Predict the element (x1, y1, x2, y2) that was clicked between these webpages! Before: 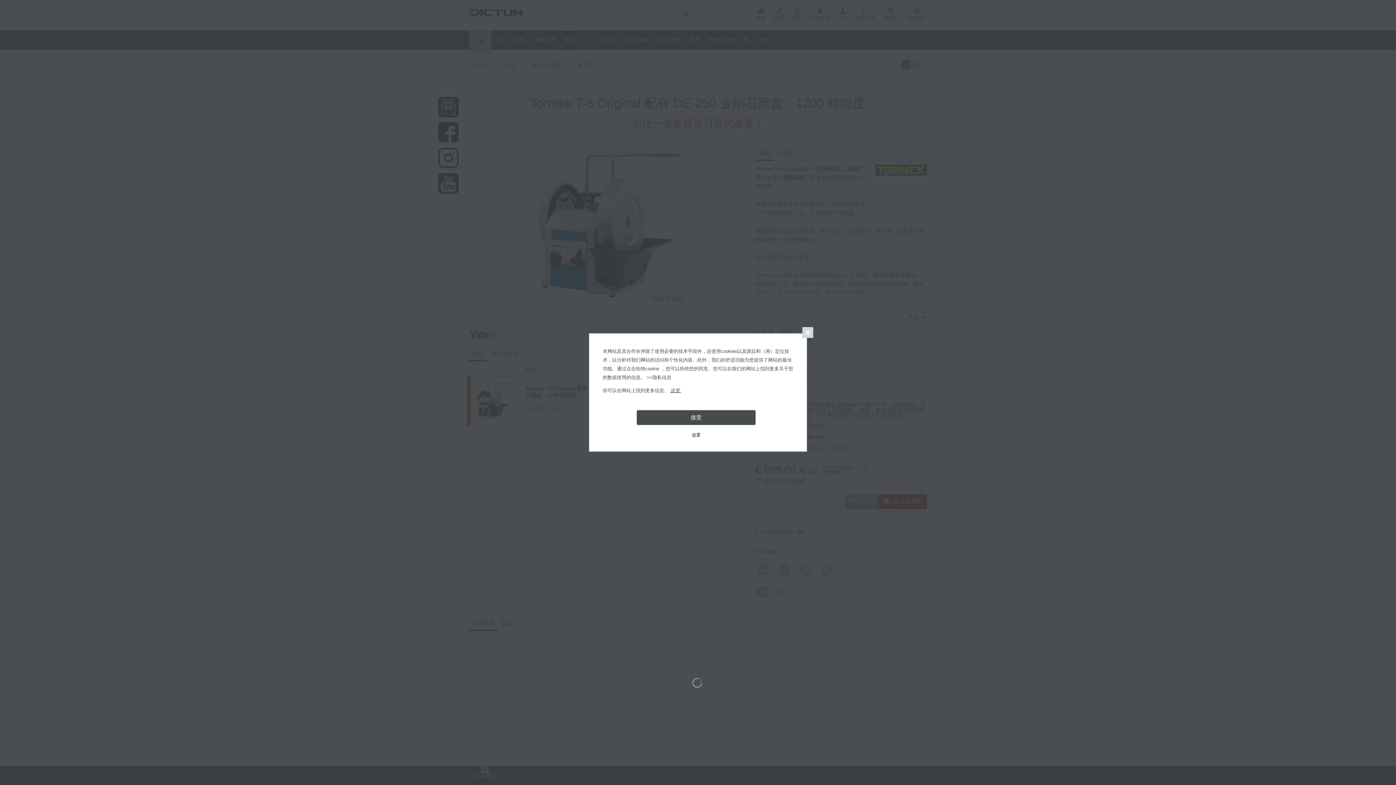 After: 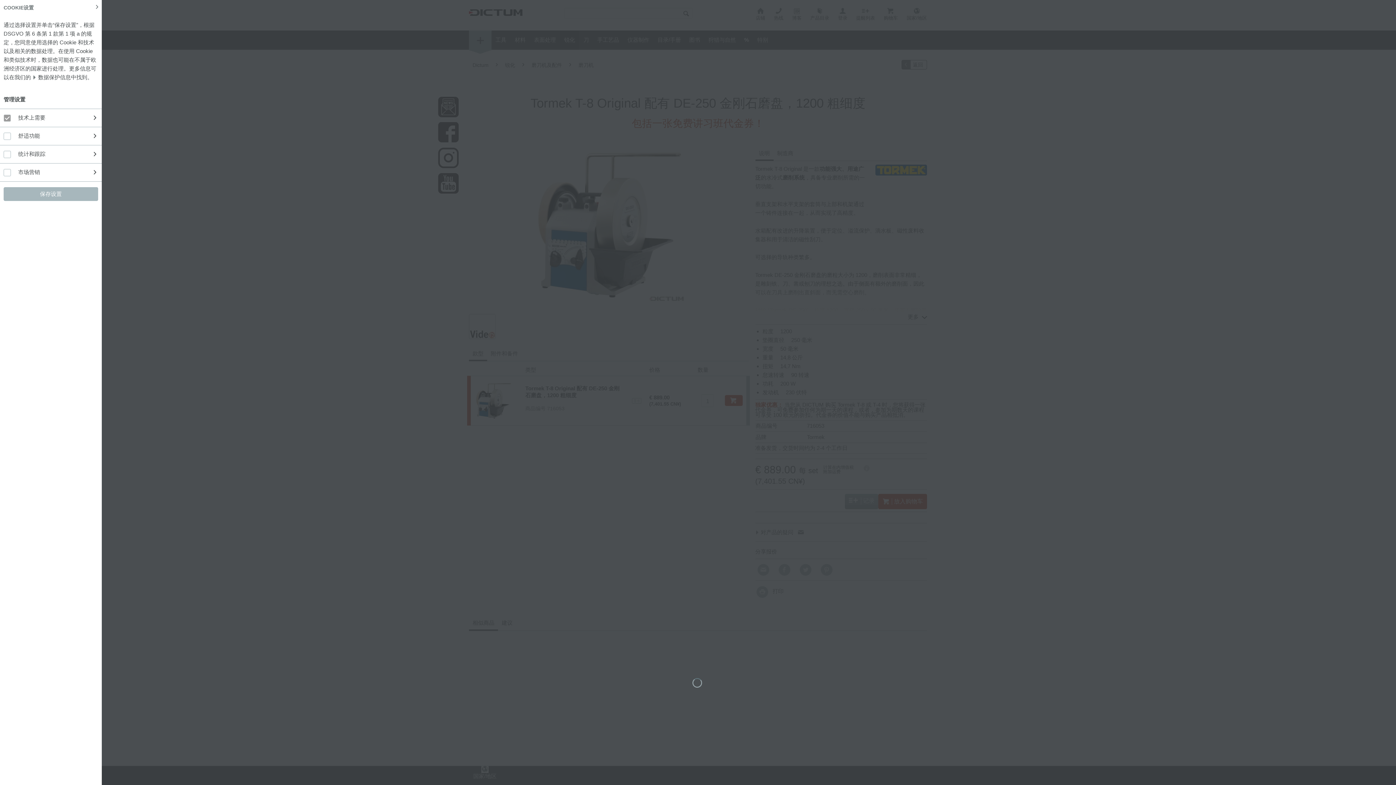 Action: bbox: (636, 429, 756, 440) label: 设置